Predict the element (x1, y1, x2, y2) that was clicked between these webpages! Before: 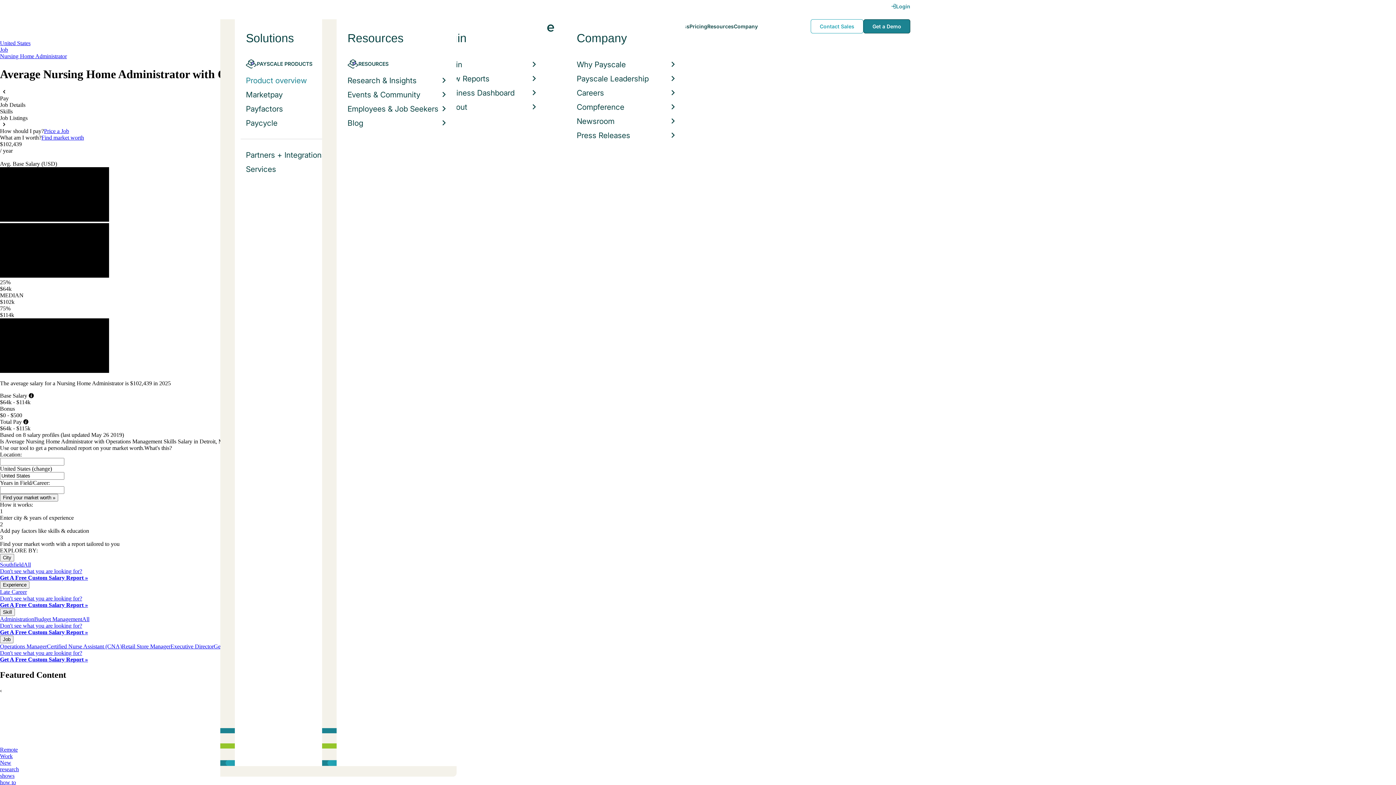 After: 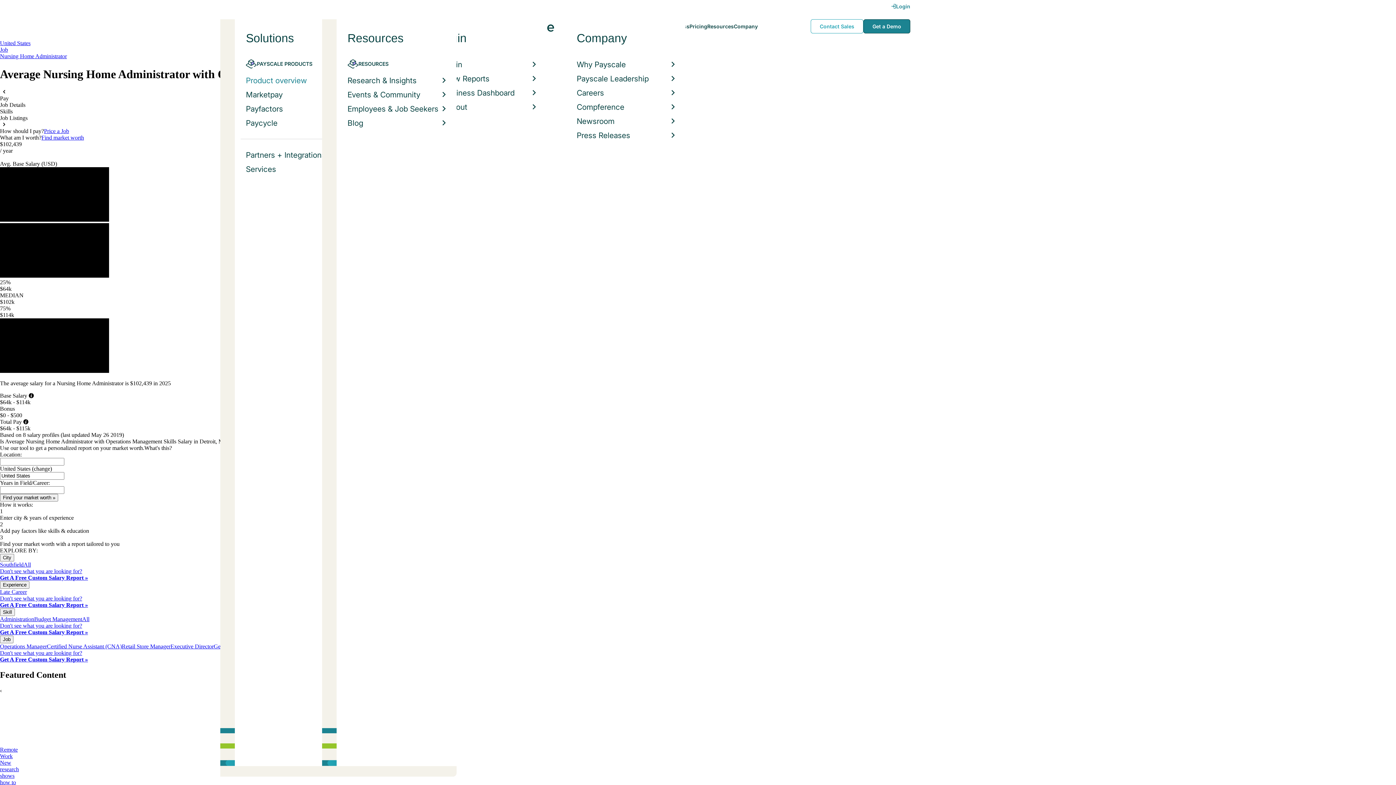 Action: bbox: (0, 121, 1396, 128)